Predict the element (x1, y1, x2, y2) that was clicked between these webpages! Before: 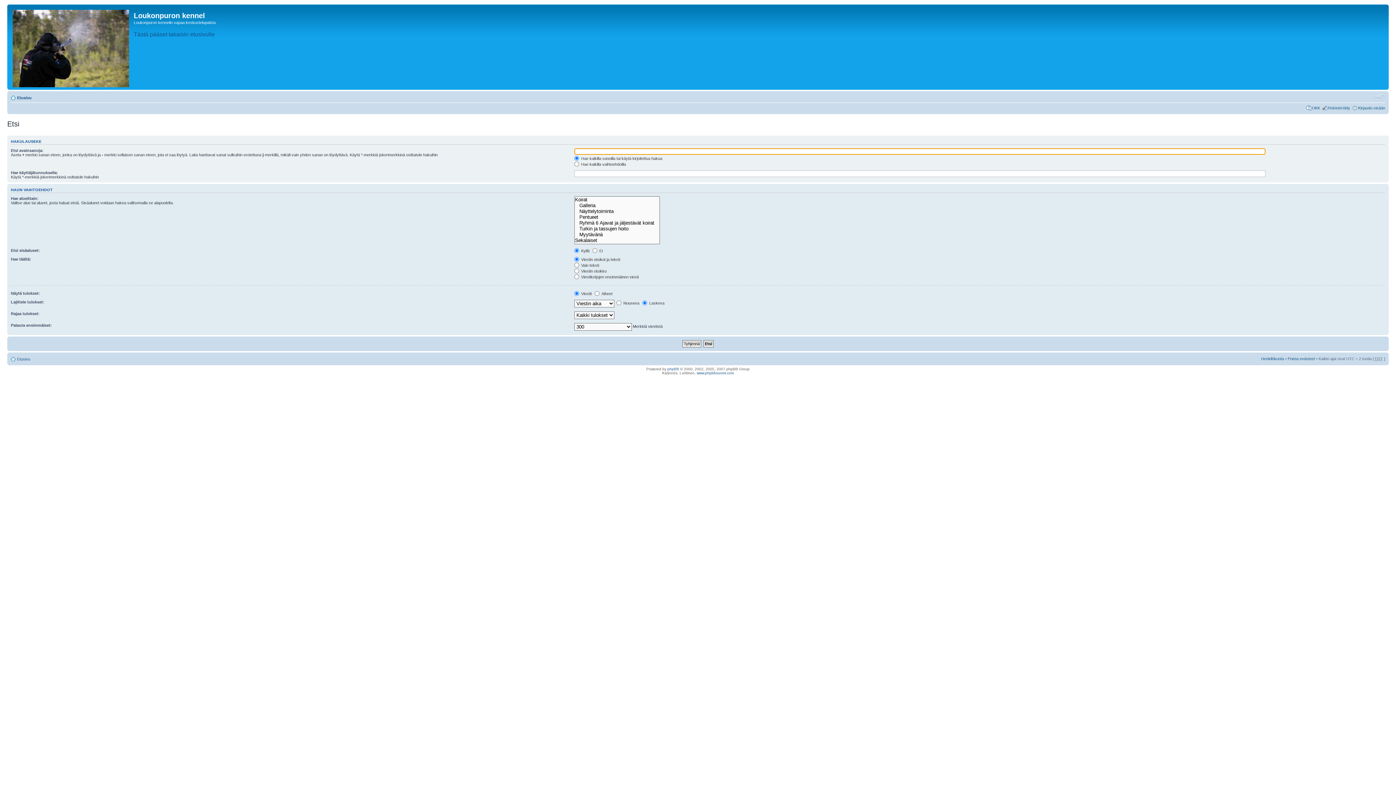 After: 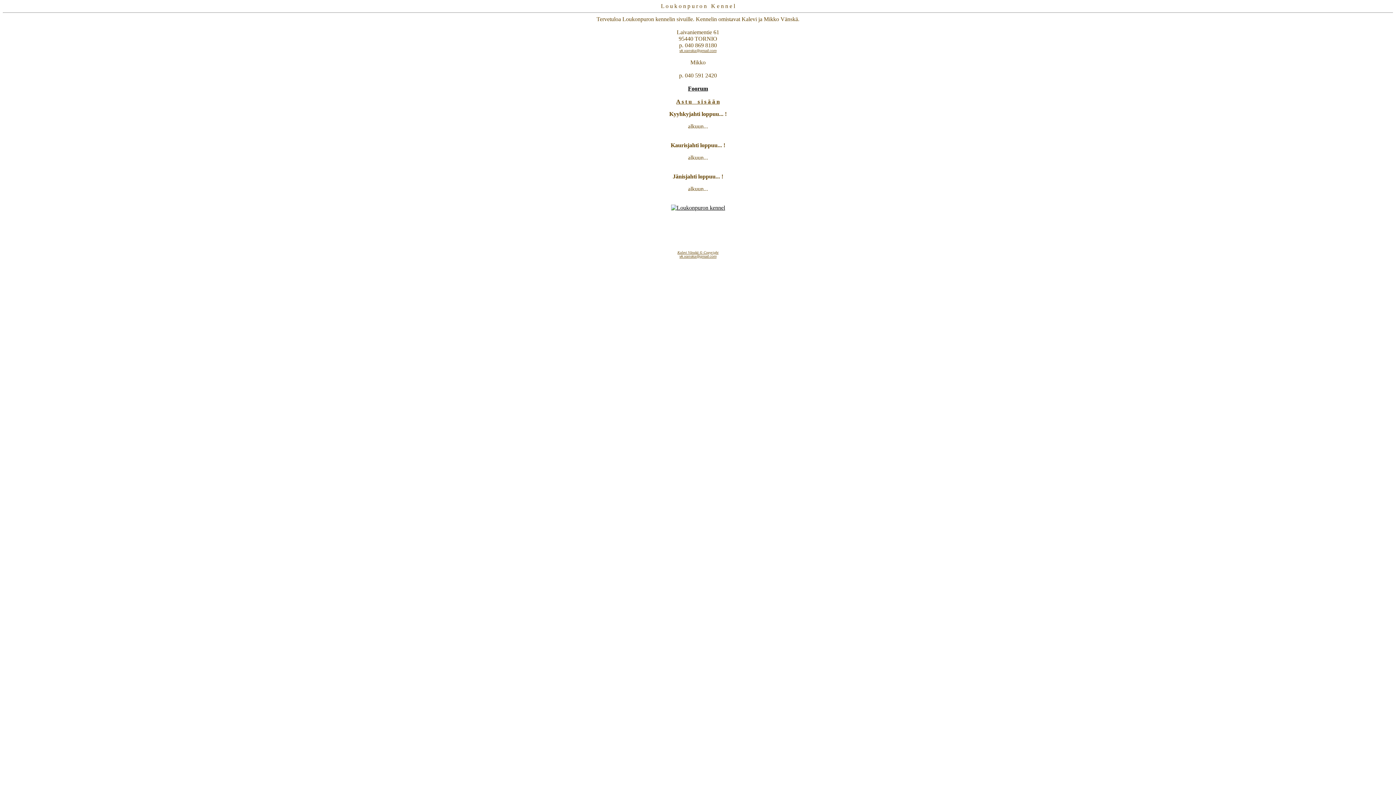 Action: label: Tästä pääset takaisin etusivulle bbox: (133, 32, 214, 36)